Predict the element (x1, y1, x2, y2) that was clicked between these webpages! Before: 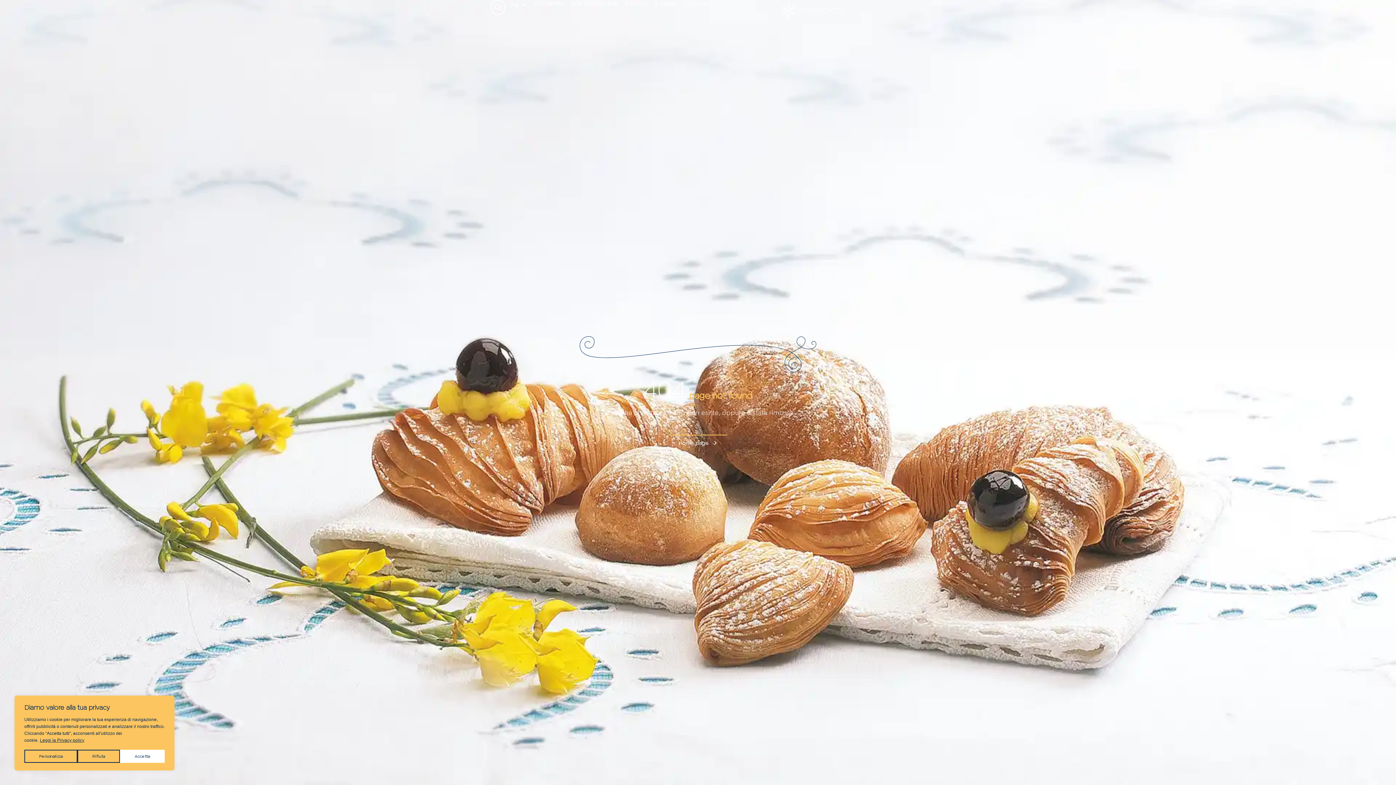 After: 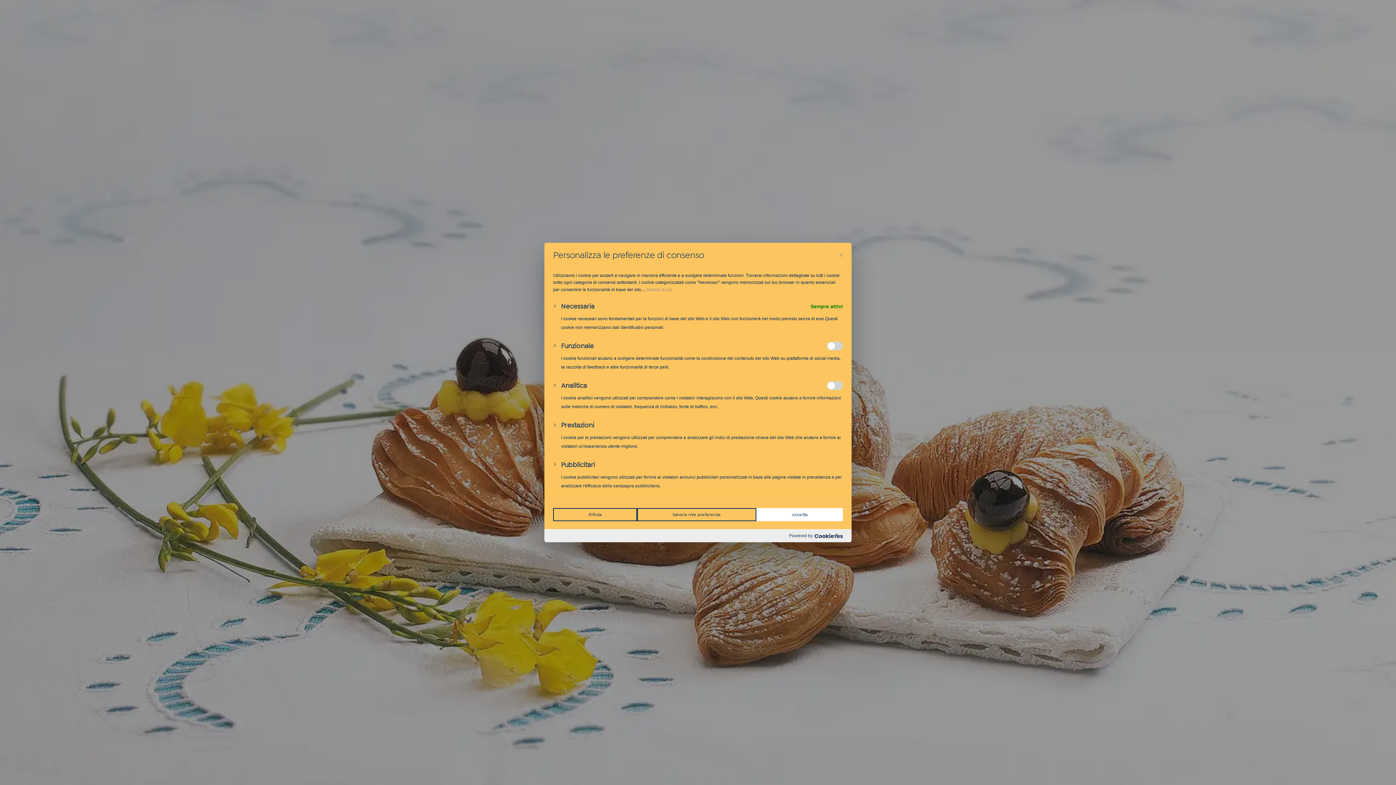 Action: label: Personalizza bbox: (24, 750, 77, 763)